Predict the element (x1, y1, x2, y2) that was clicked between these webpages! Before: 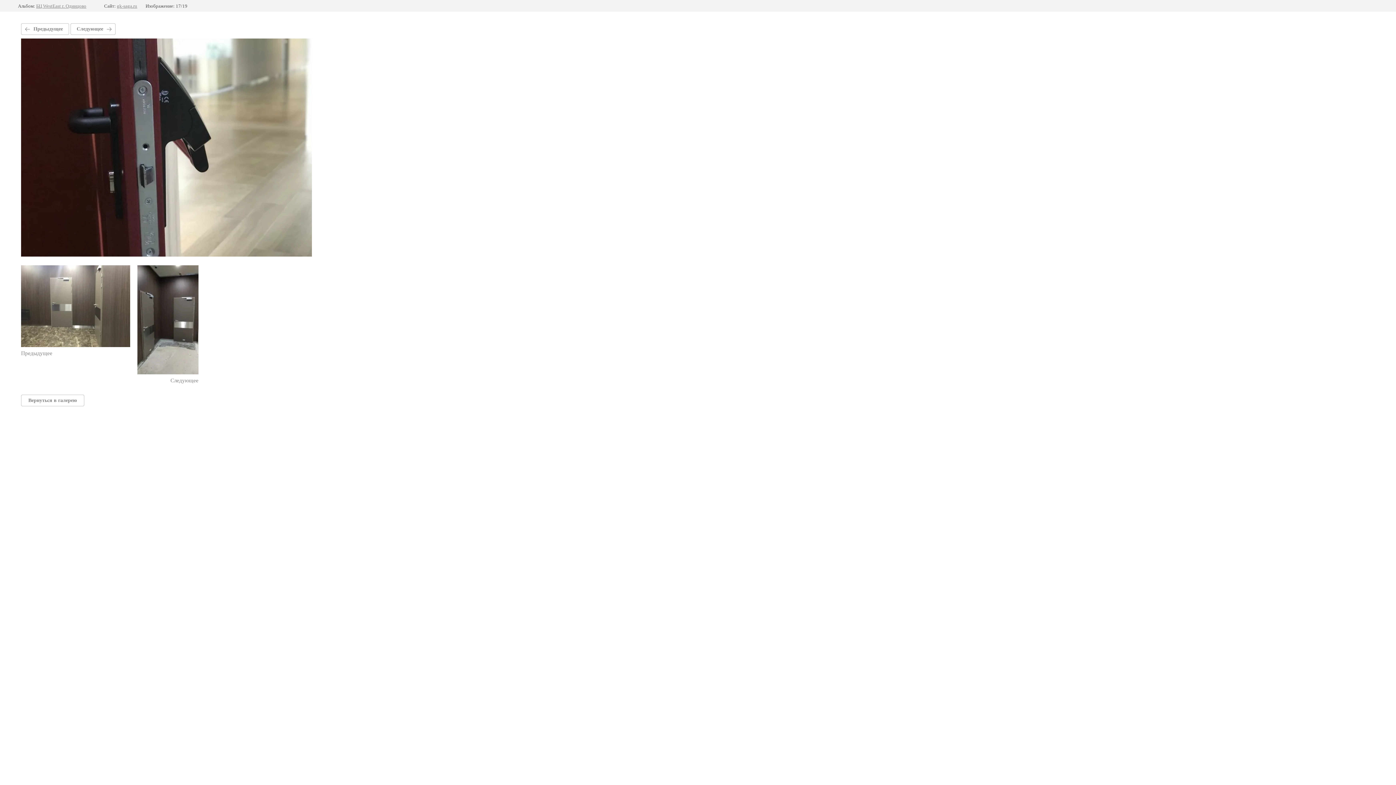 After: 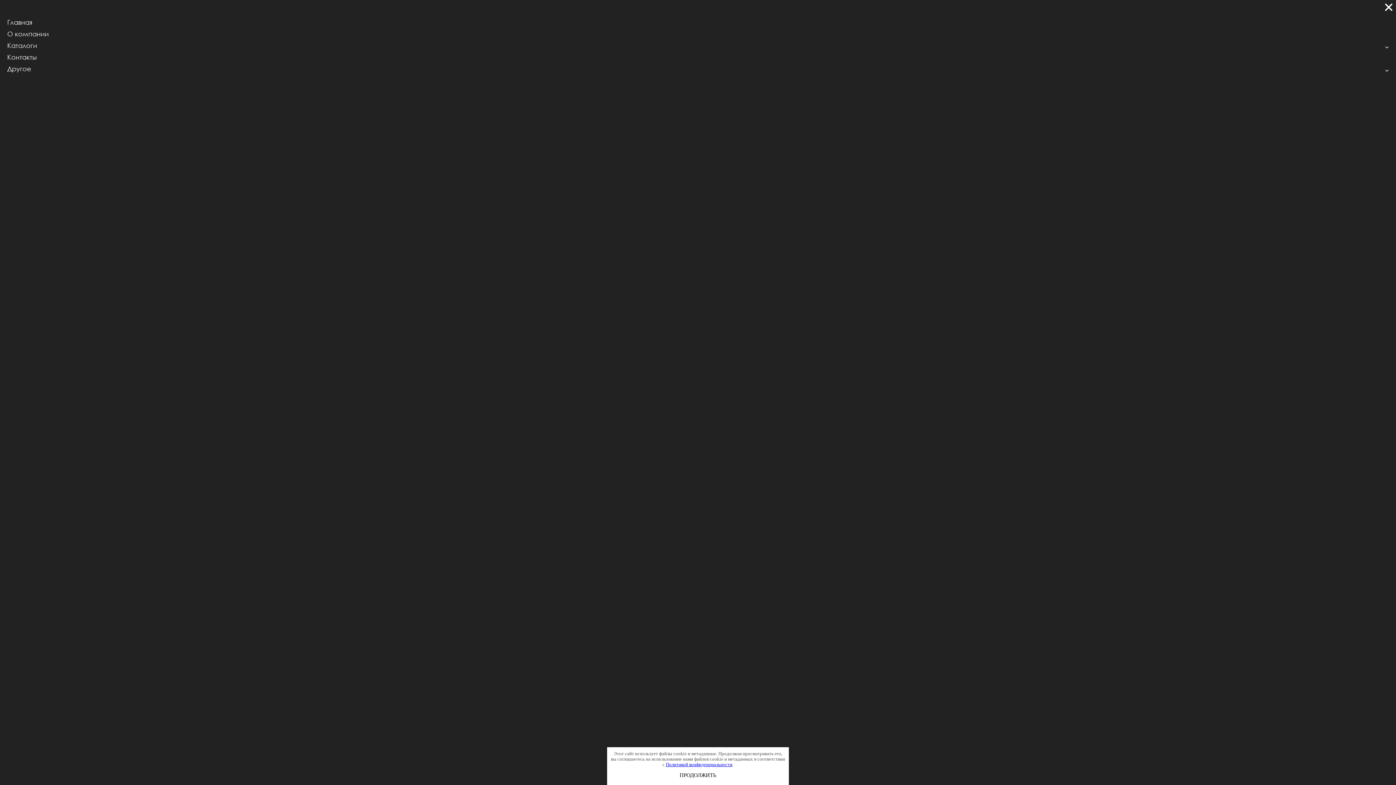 Action: bbox: (21, 394, 84, 406) label: Вернуться в галерею